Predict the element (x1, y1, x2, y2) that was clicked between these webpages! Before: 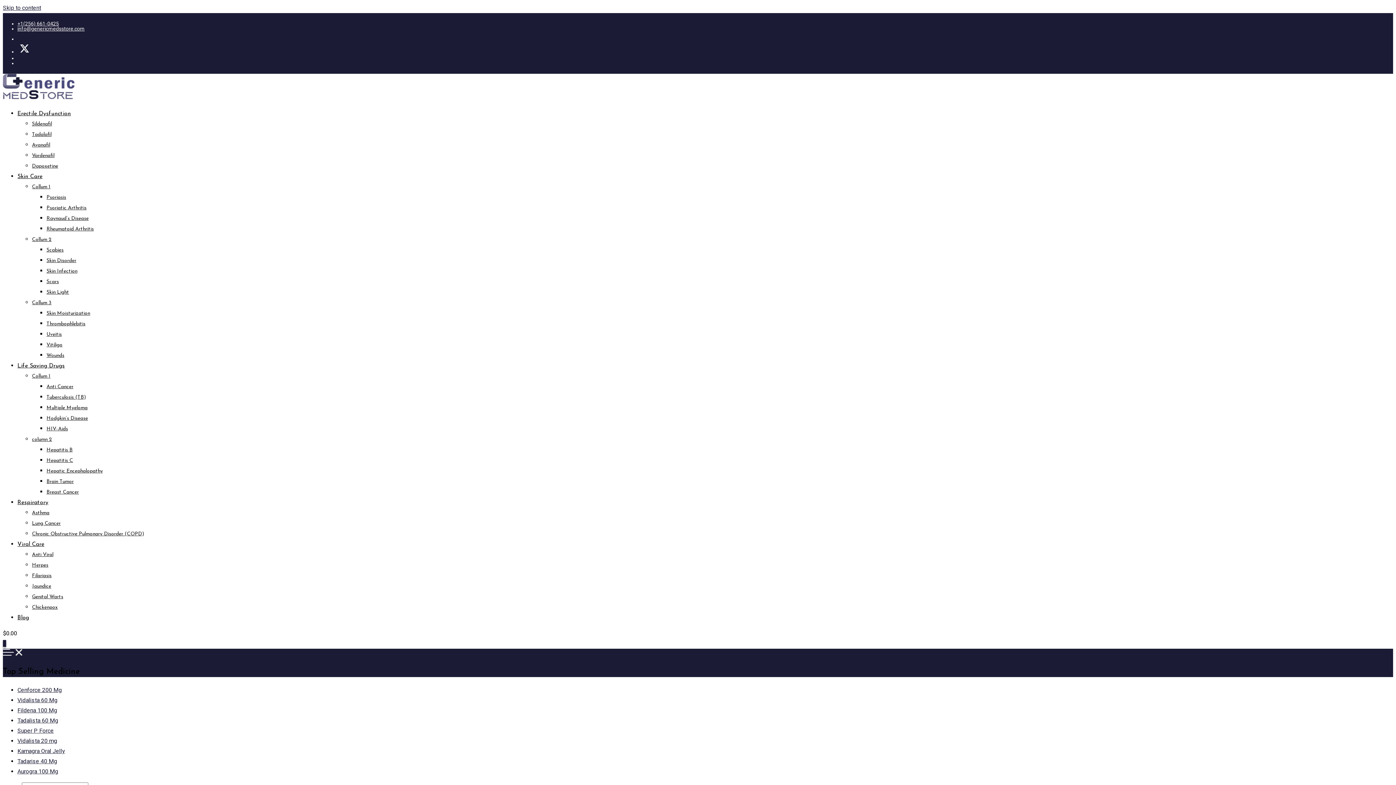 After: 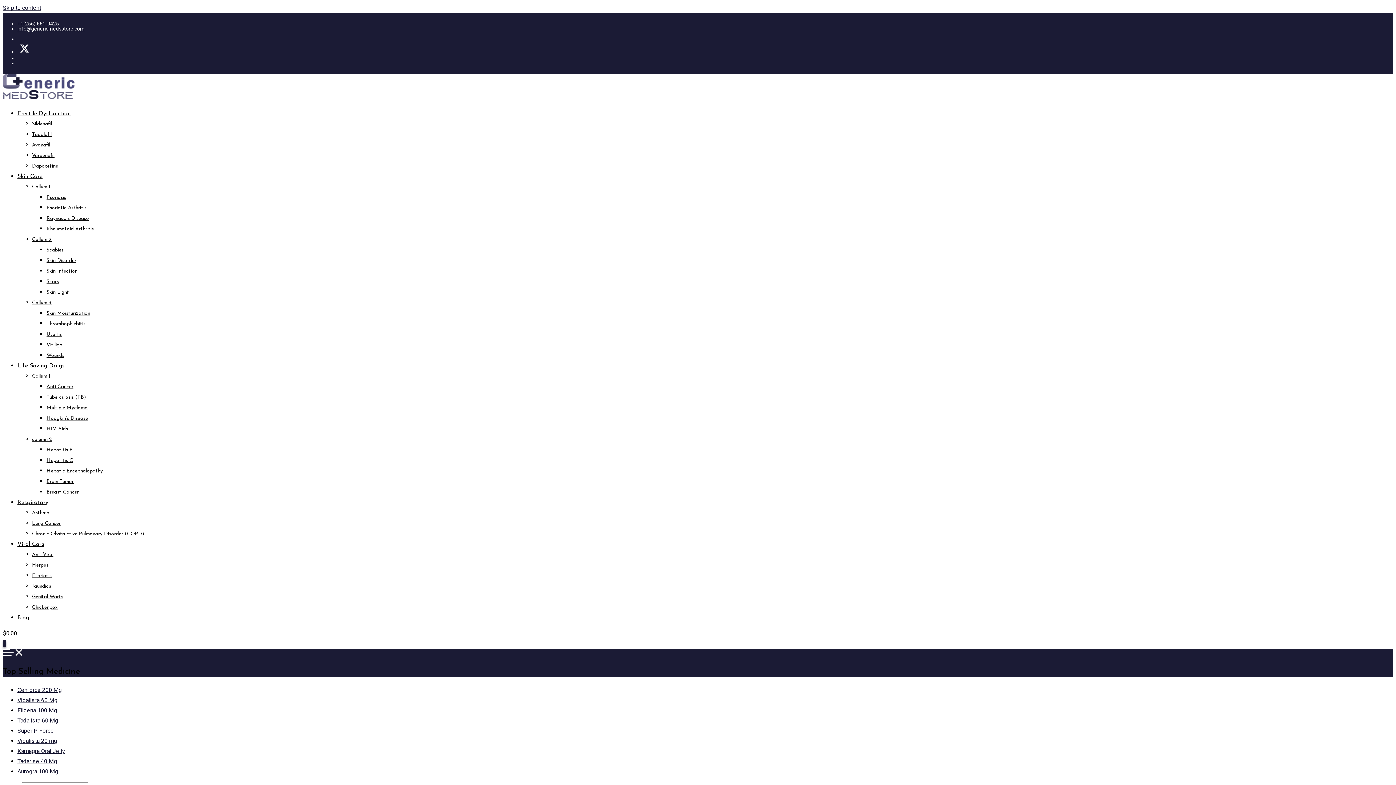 Action: bbox: (2, 4, 41, 11) label: Skip to content